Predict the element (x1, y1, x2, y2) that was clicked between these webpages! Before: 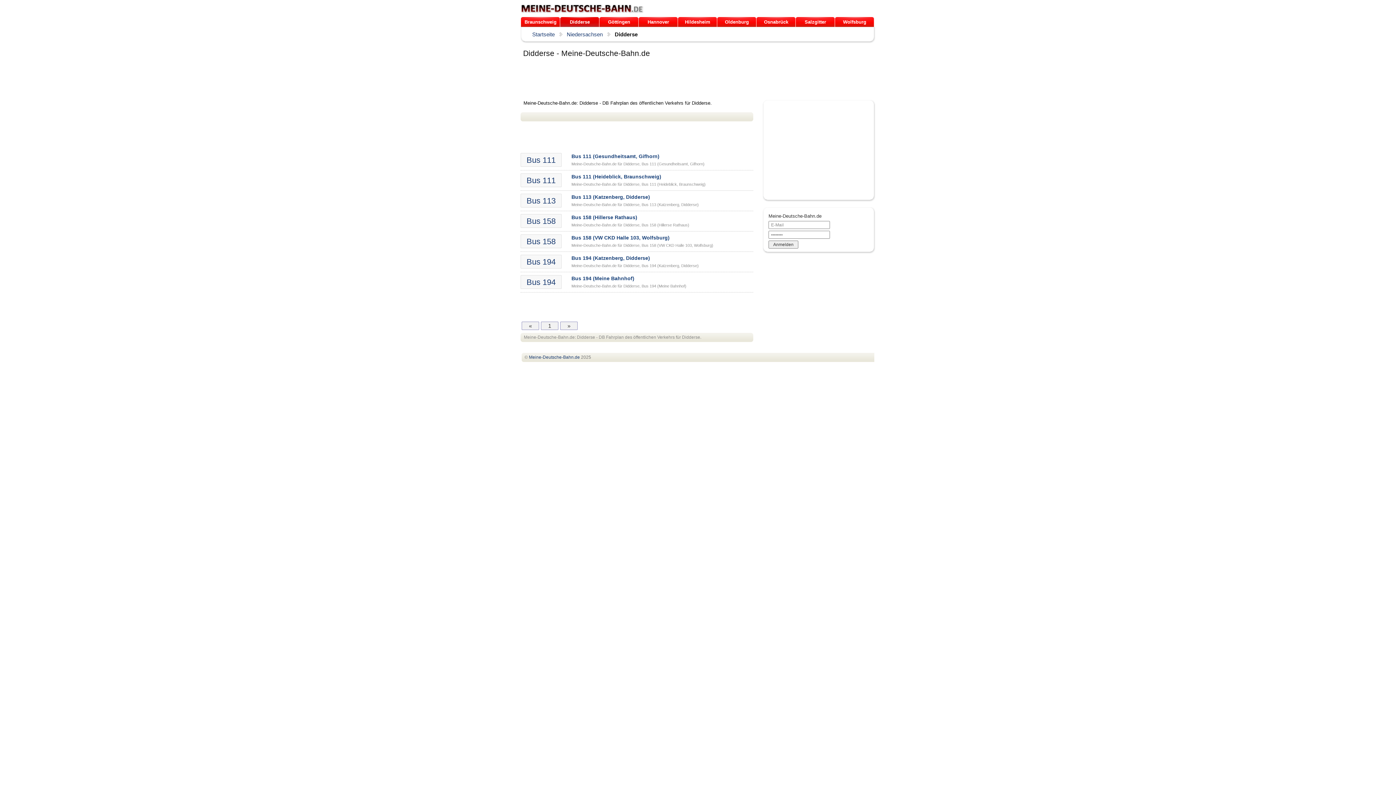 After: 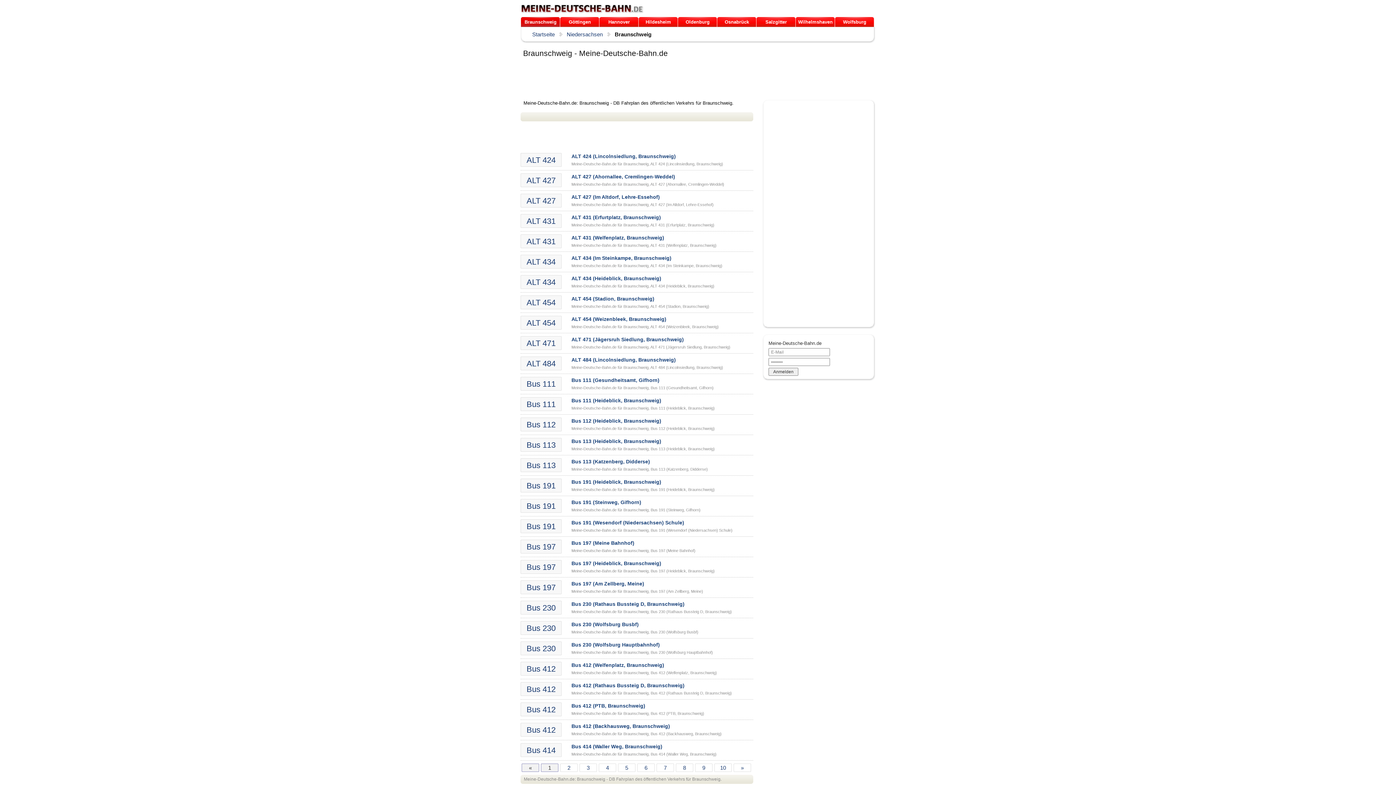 Action: bbox: (521, 17, 560, 26) label: Braunschweig